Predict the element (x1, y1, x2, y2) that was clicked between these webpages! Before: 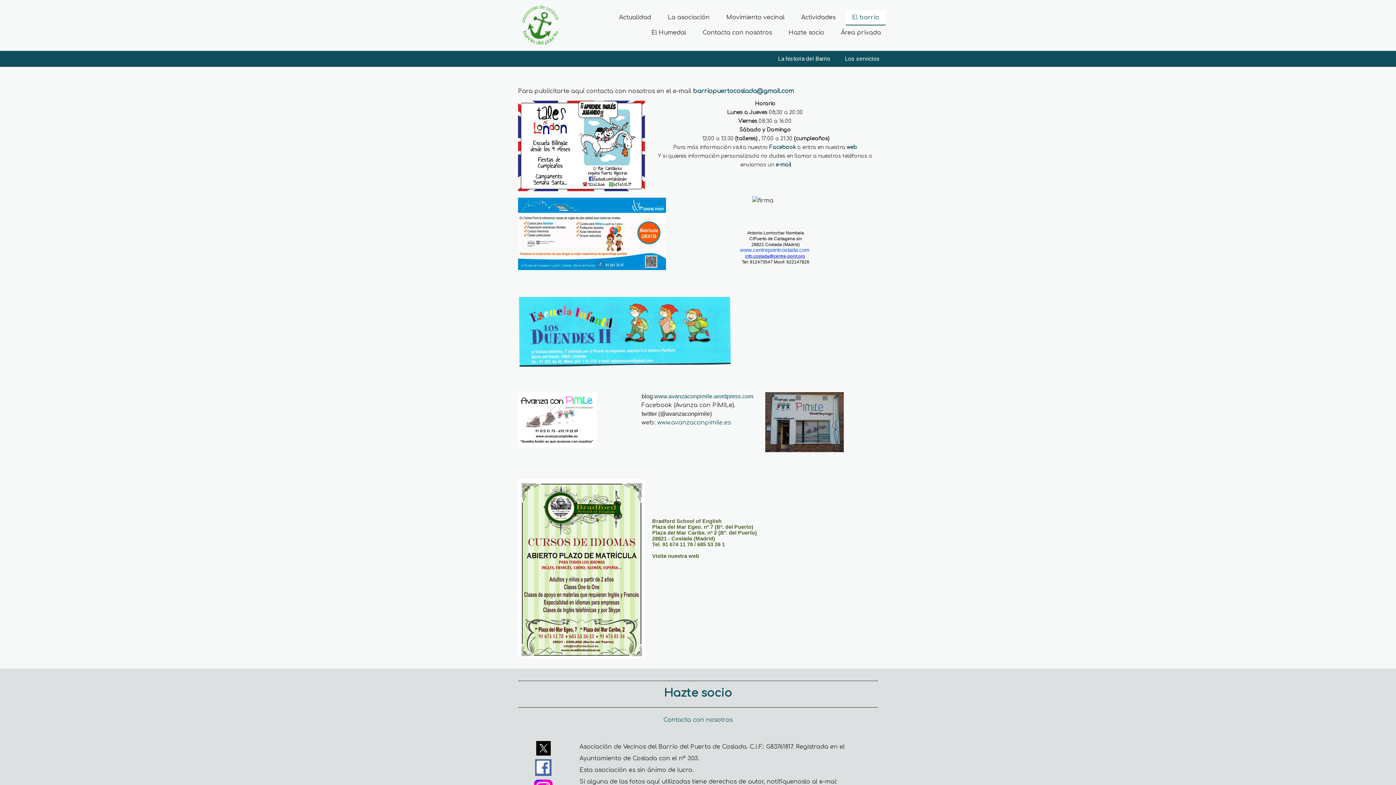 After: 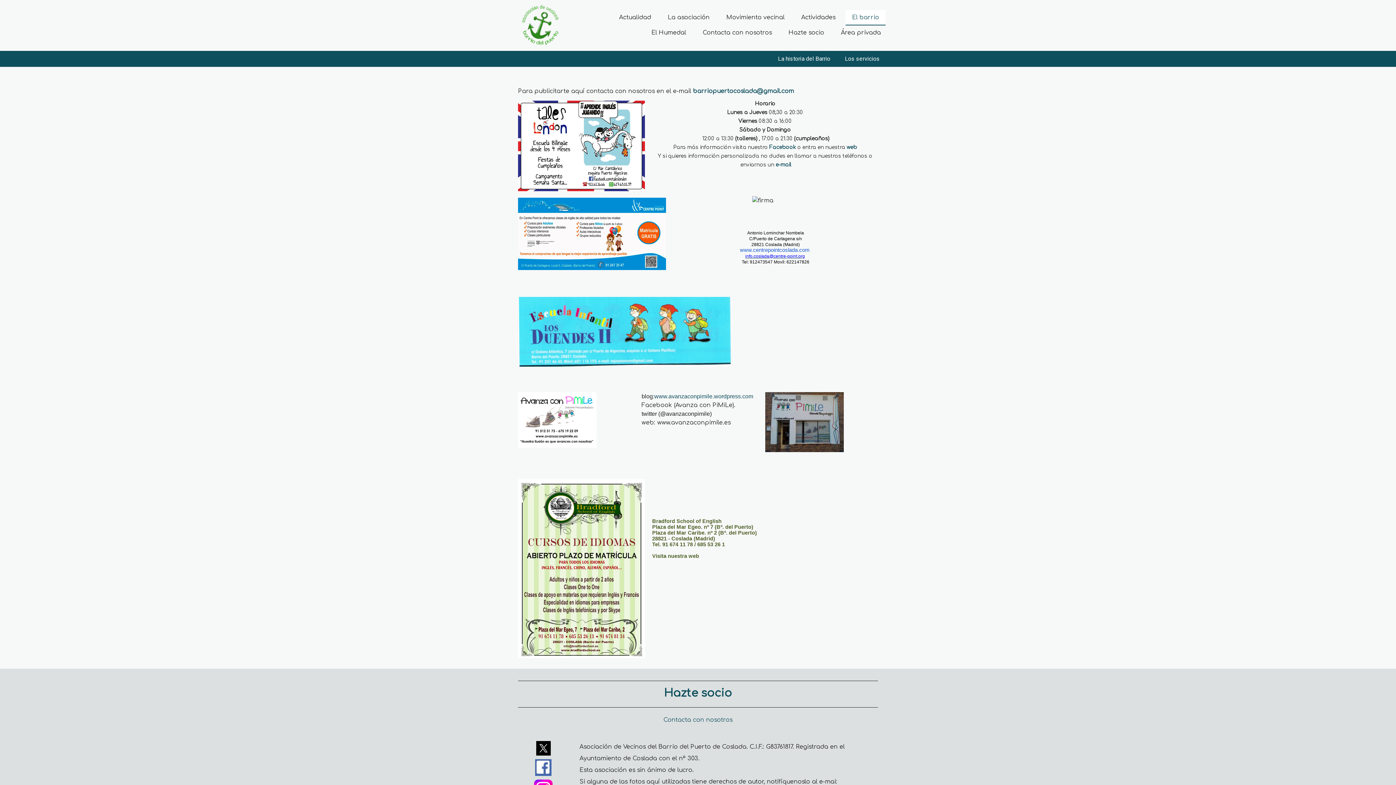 Action: bbox: (657, 419, 730, 426) label: www.avanzaconpimile.es